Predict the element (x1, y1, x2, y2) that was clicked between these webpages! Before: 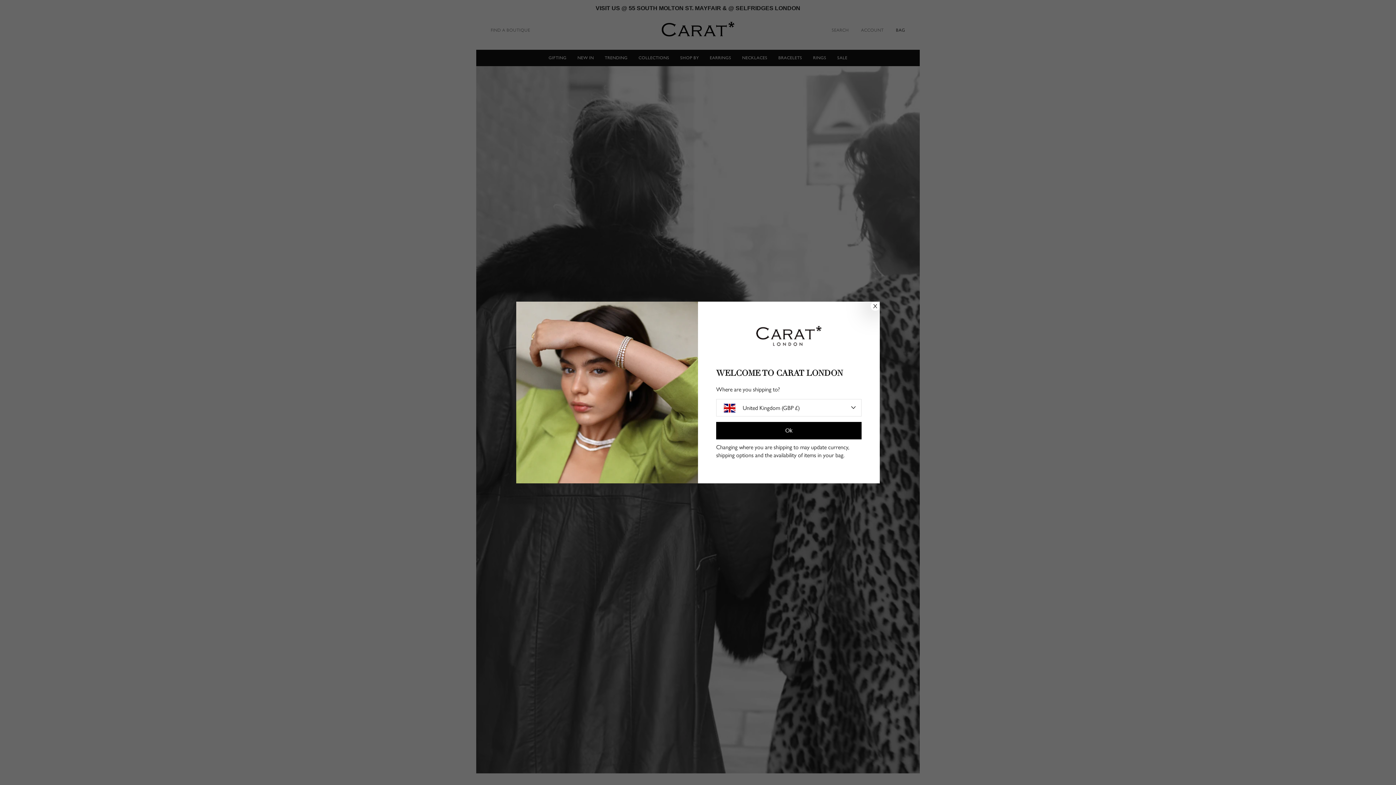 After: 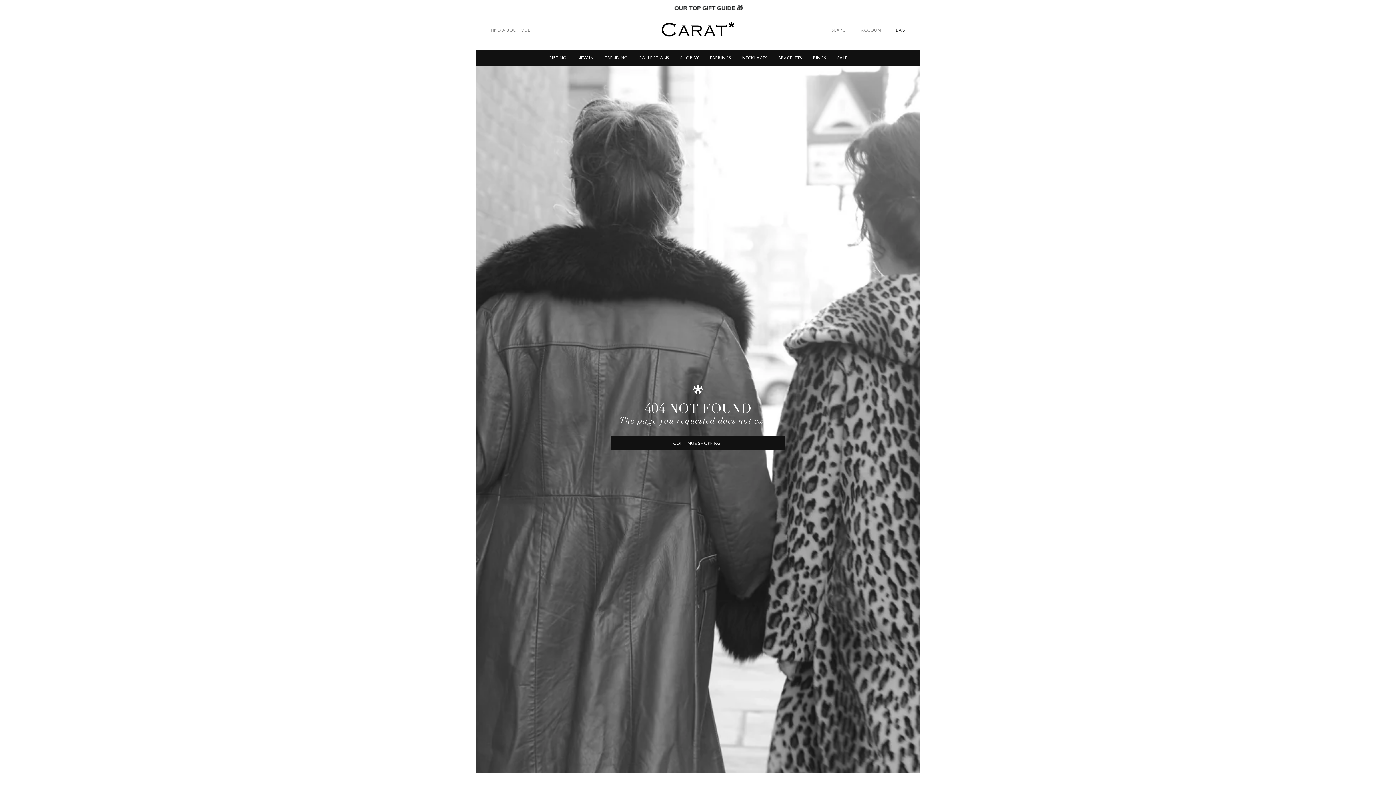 Action: label: Ok bbox: (716, 422, 861, 439)